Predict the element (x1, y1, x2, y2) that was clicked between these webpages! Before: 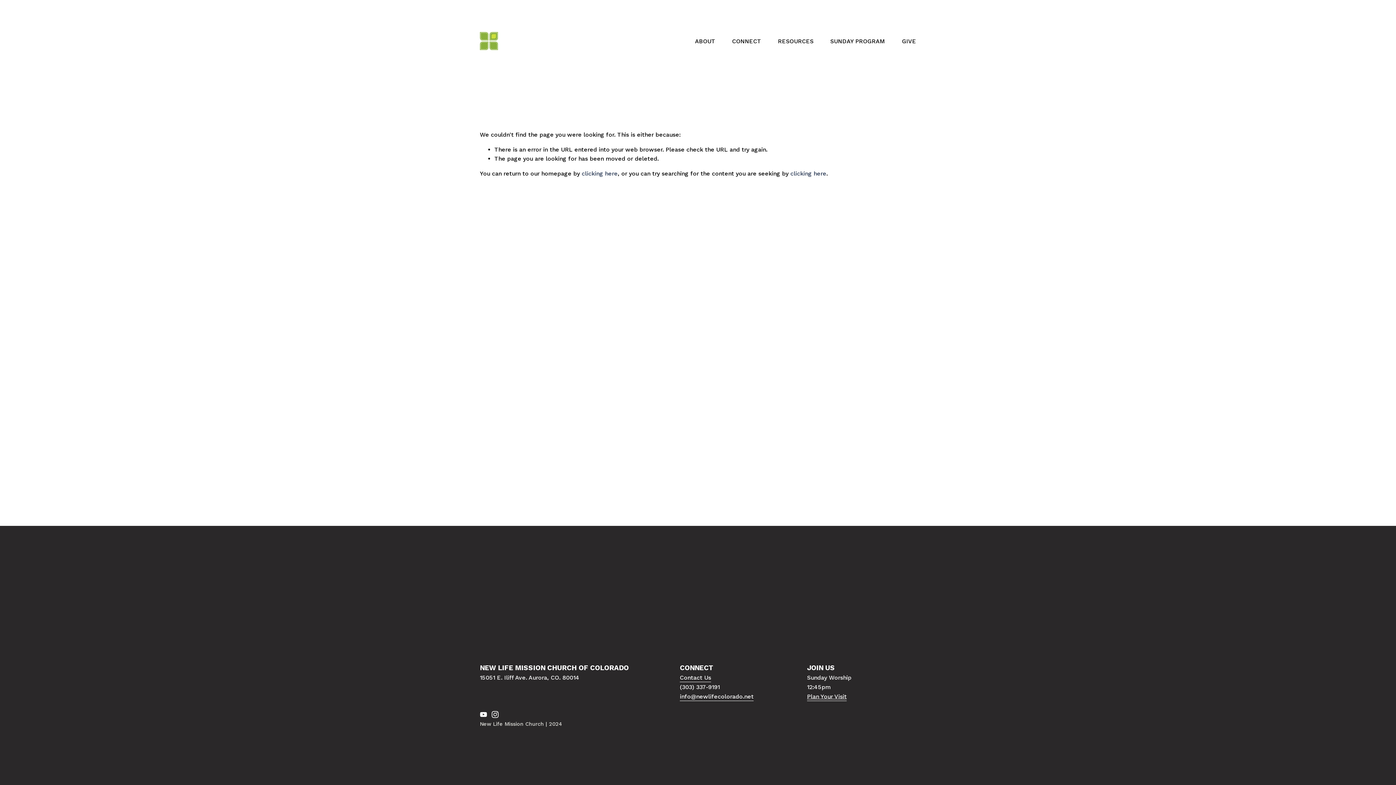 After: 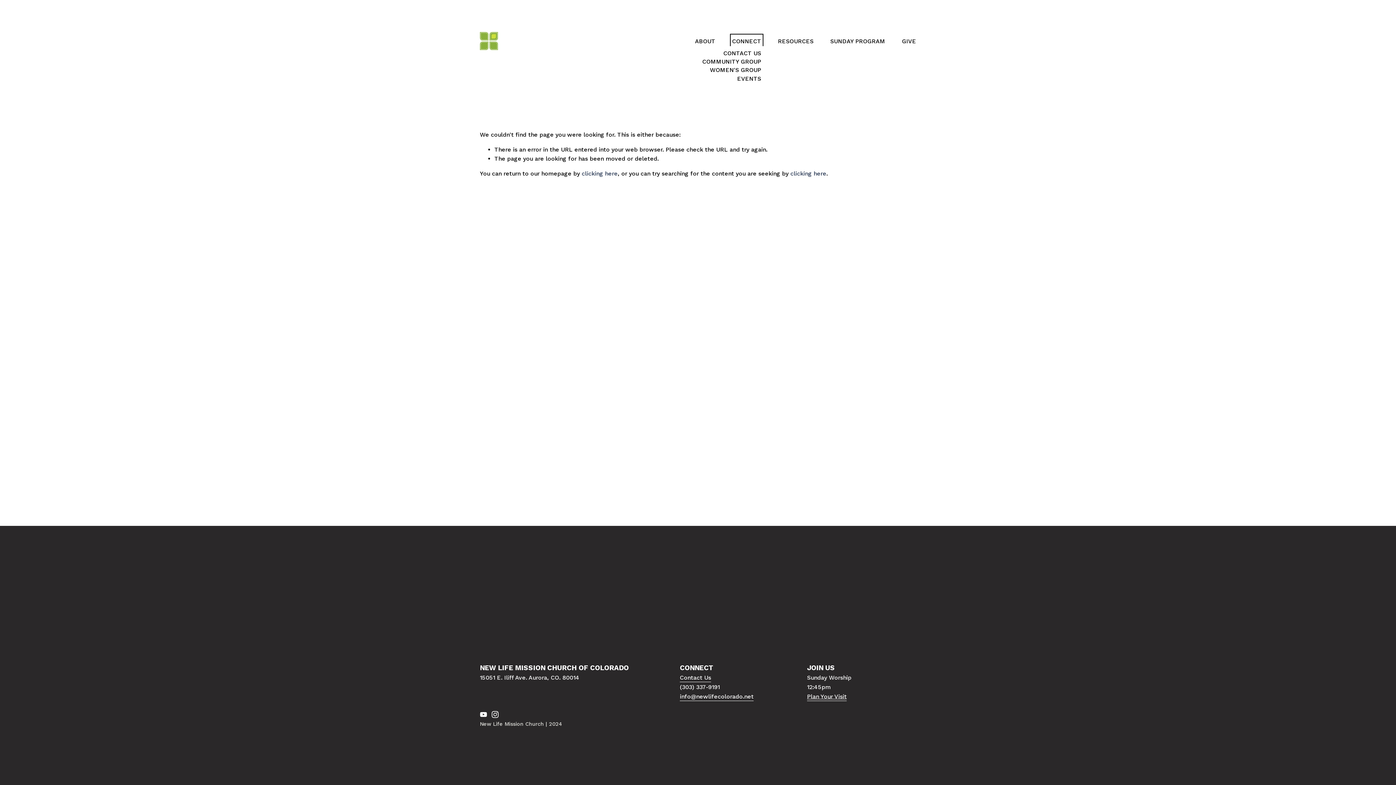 Action: bbox: (732, 36, 761, 46) label: folder dropdown